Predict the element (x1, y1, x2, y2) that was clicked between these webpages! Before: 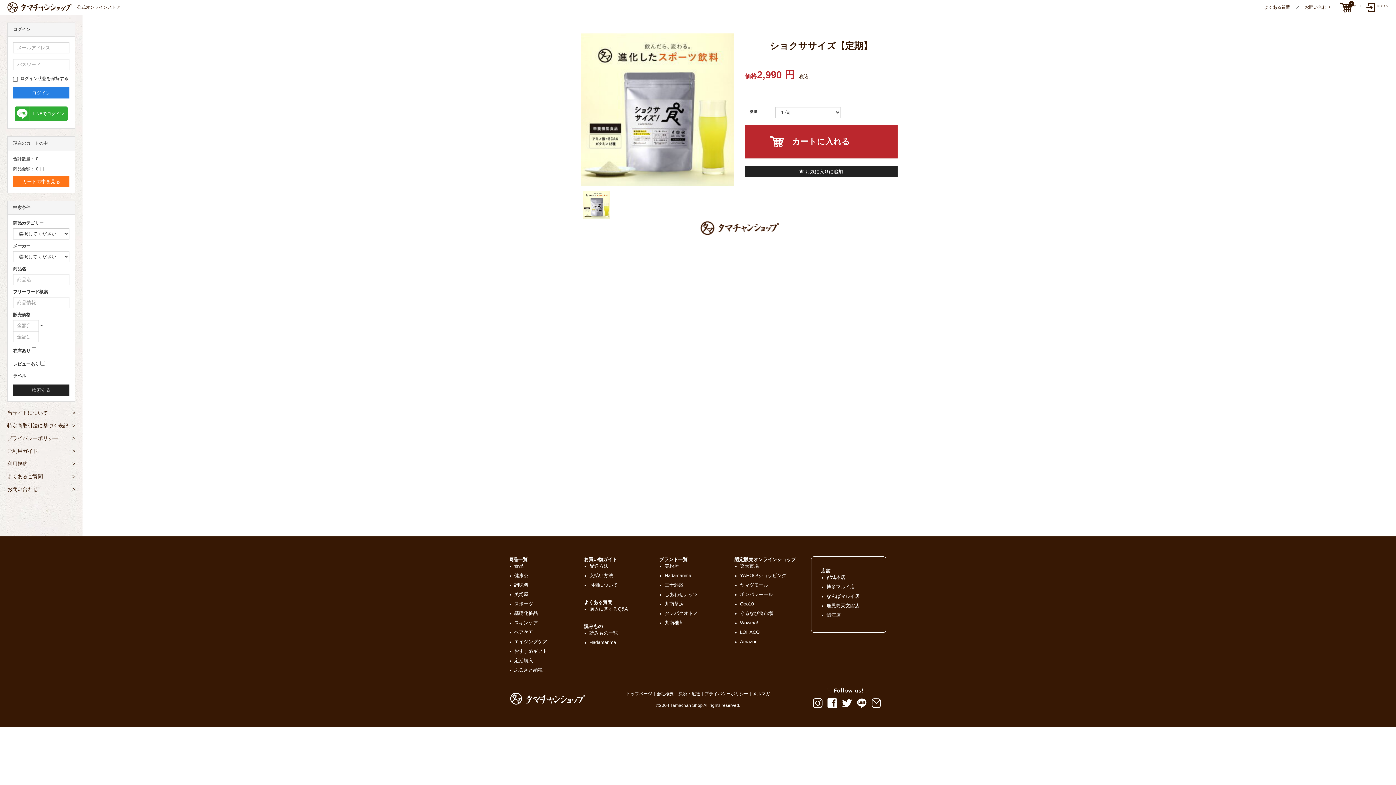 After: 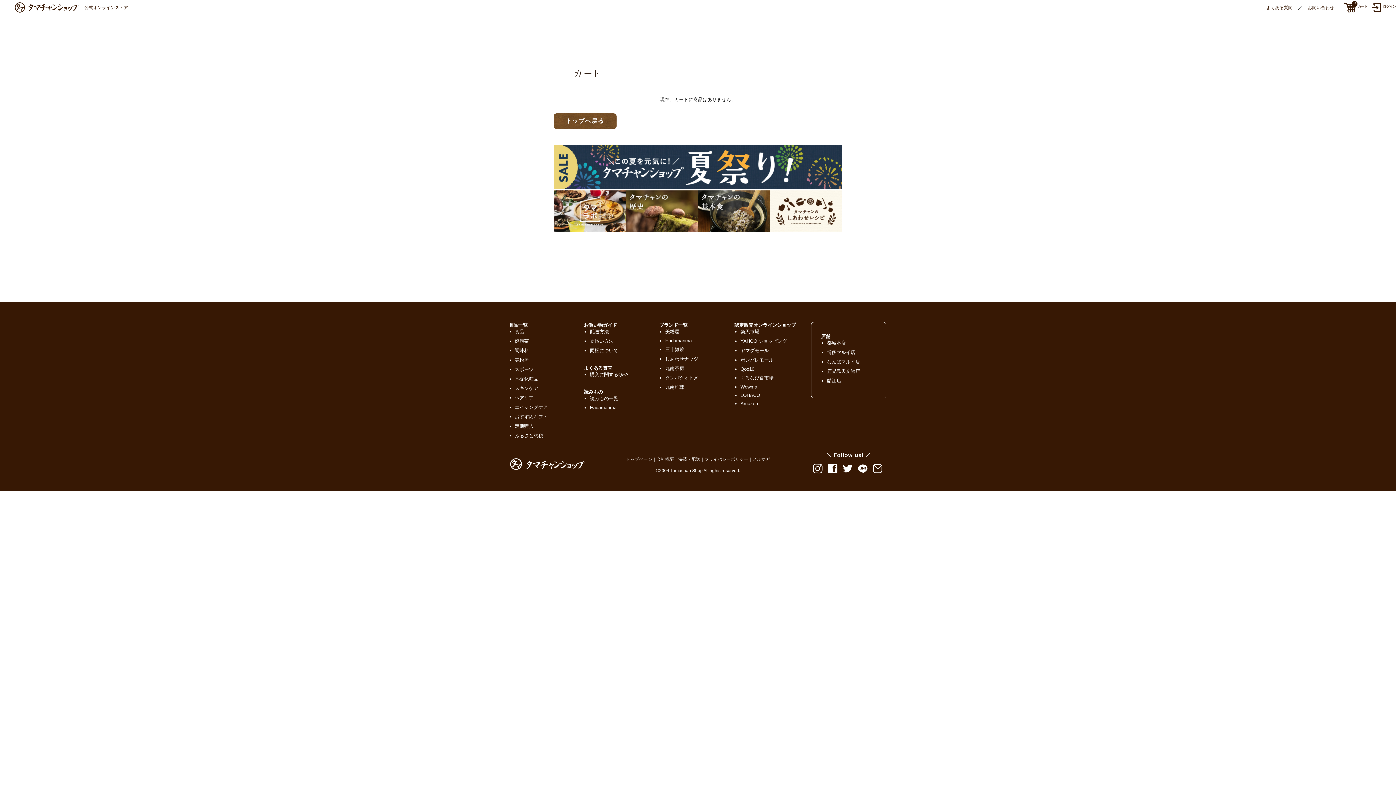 Action: bbox: (13, 176, 69, 187) label: カートの中を見る